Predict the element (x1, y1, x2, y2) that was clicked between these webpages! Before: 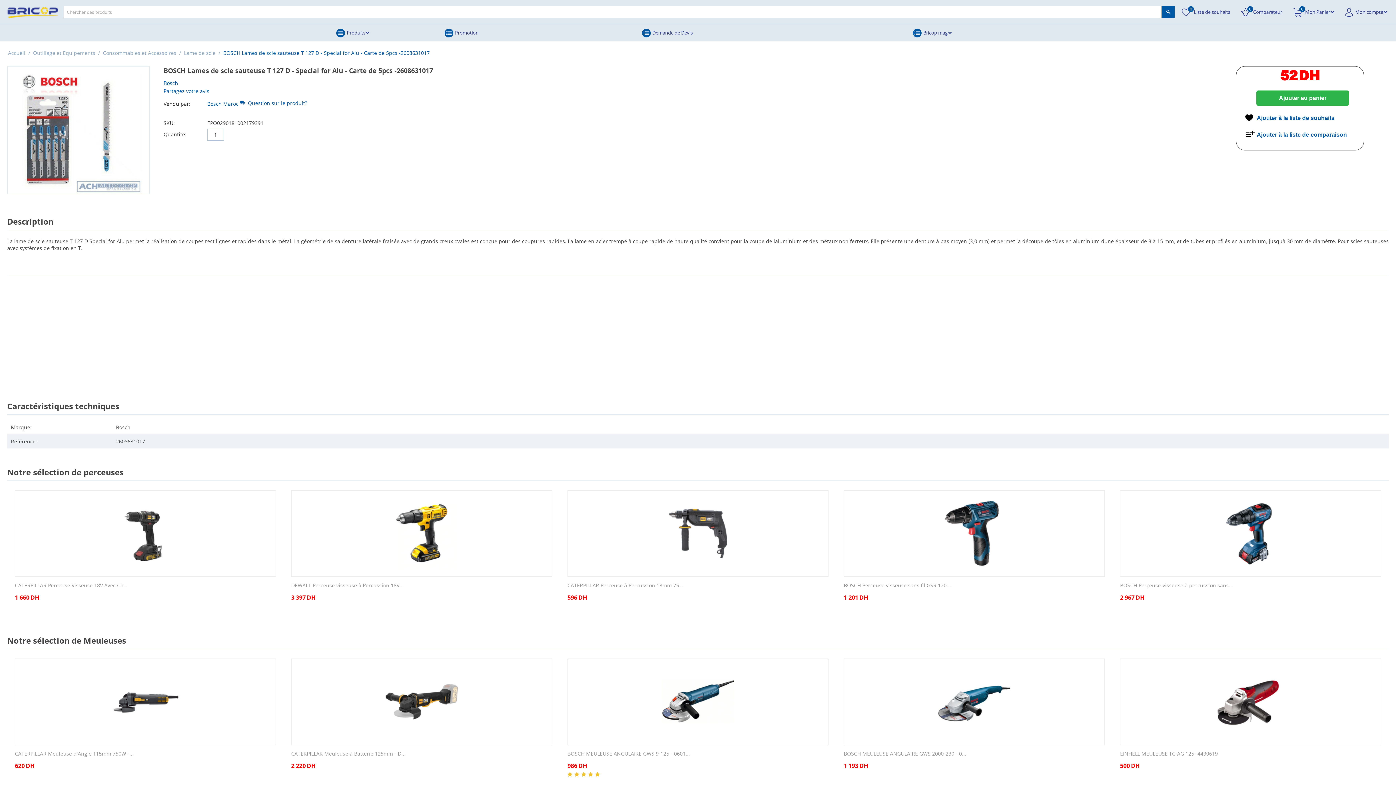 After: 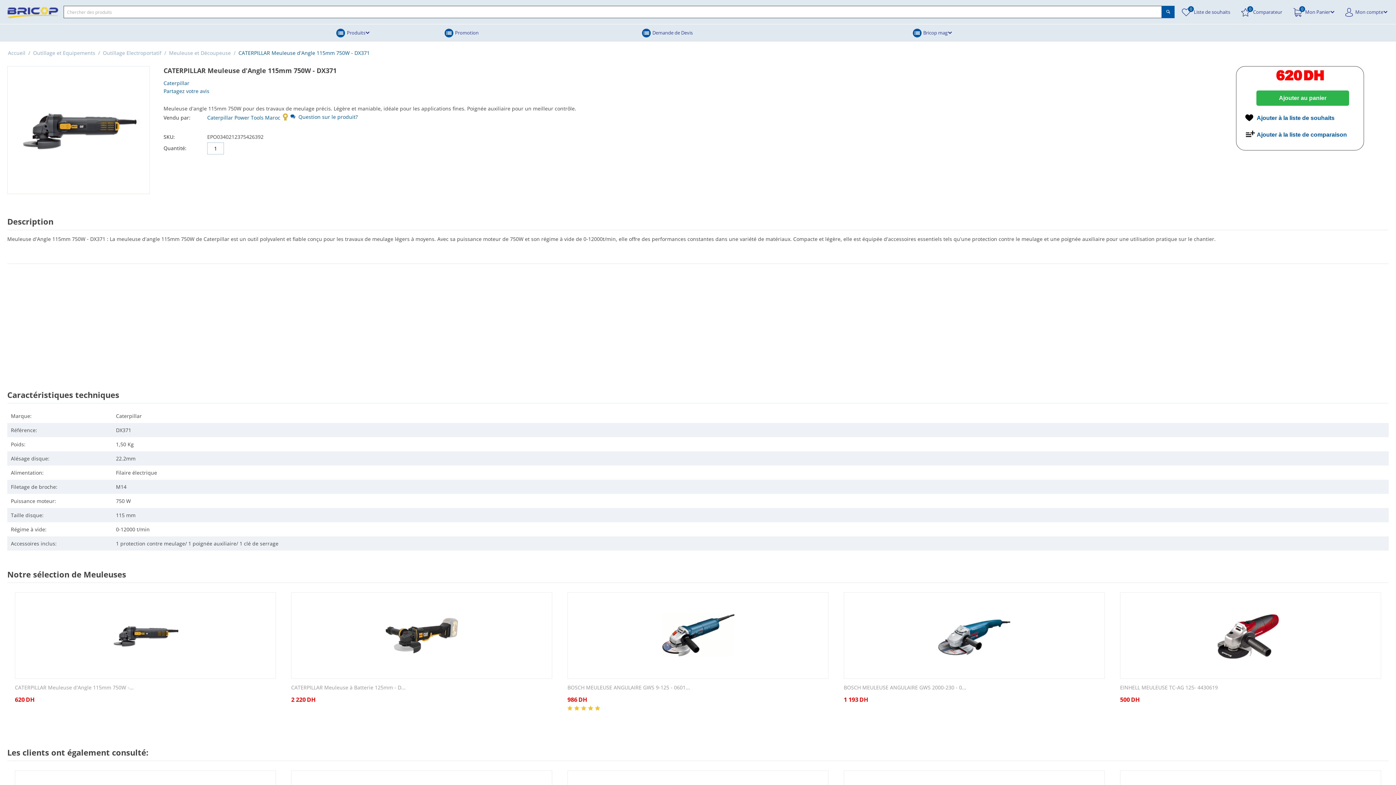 Action: label: CATERPILLAR Meuleuse d'Angle 115mm 750W -... bbox: (14, 751, 276, 757)